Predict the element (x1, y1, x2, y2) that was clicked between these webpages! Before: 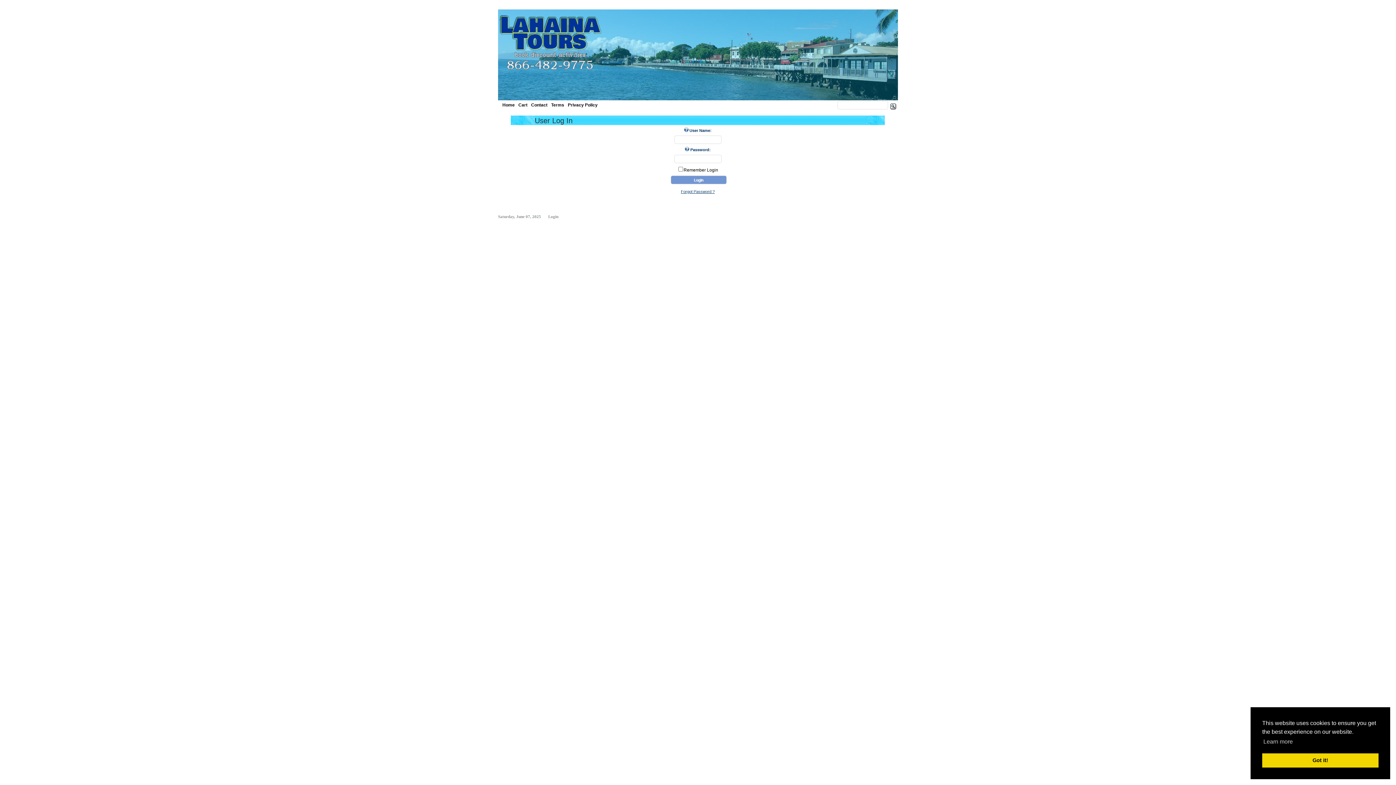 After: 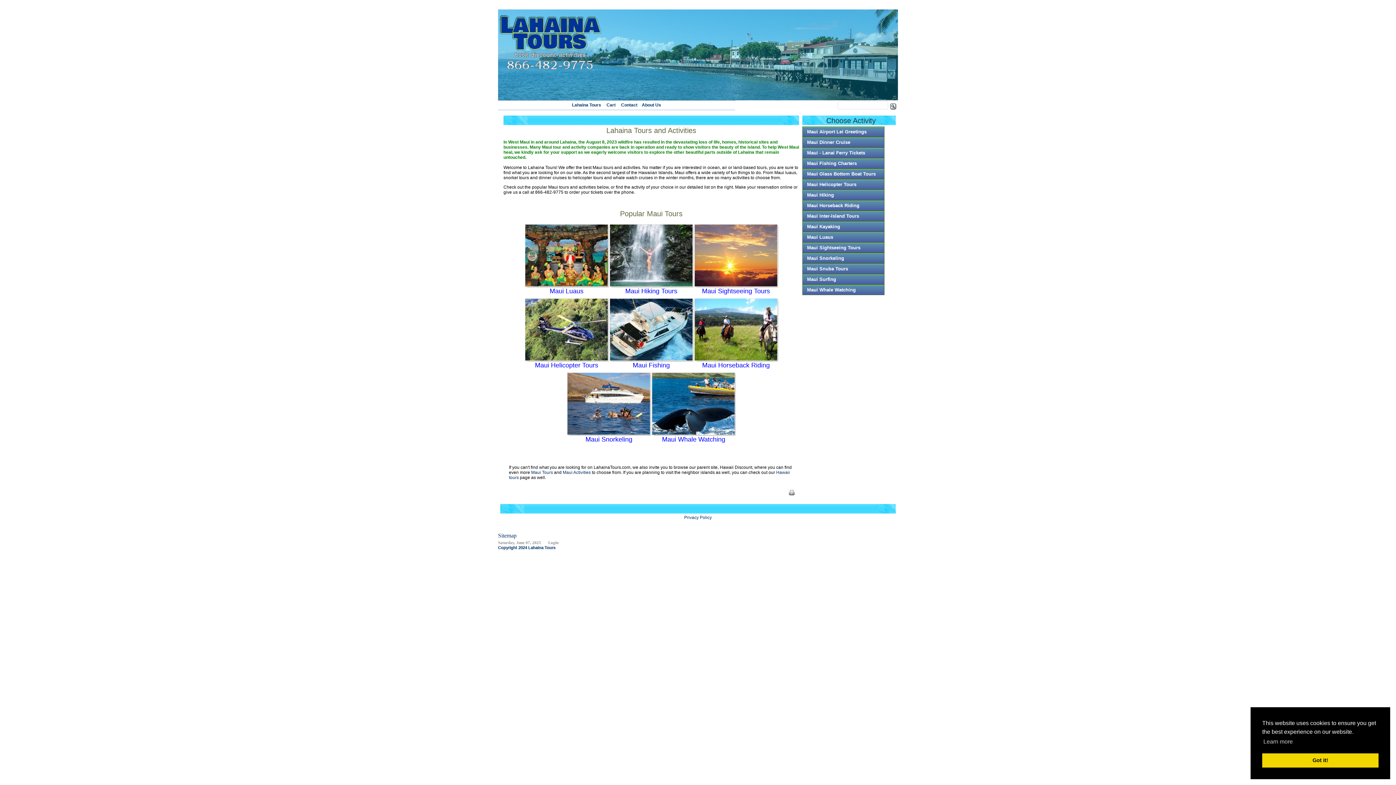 Action: bbox: (498, 73, 602, 79)